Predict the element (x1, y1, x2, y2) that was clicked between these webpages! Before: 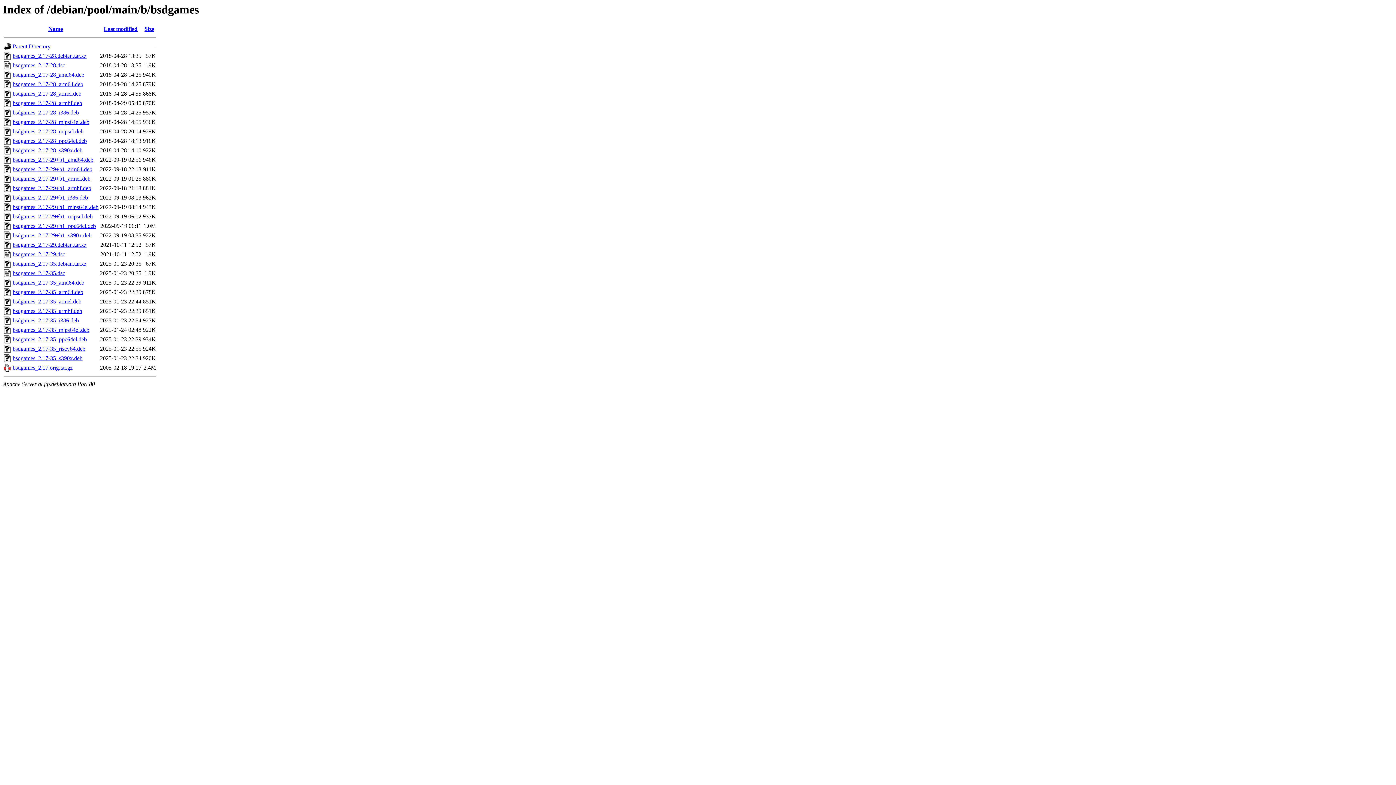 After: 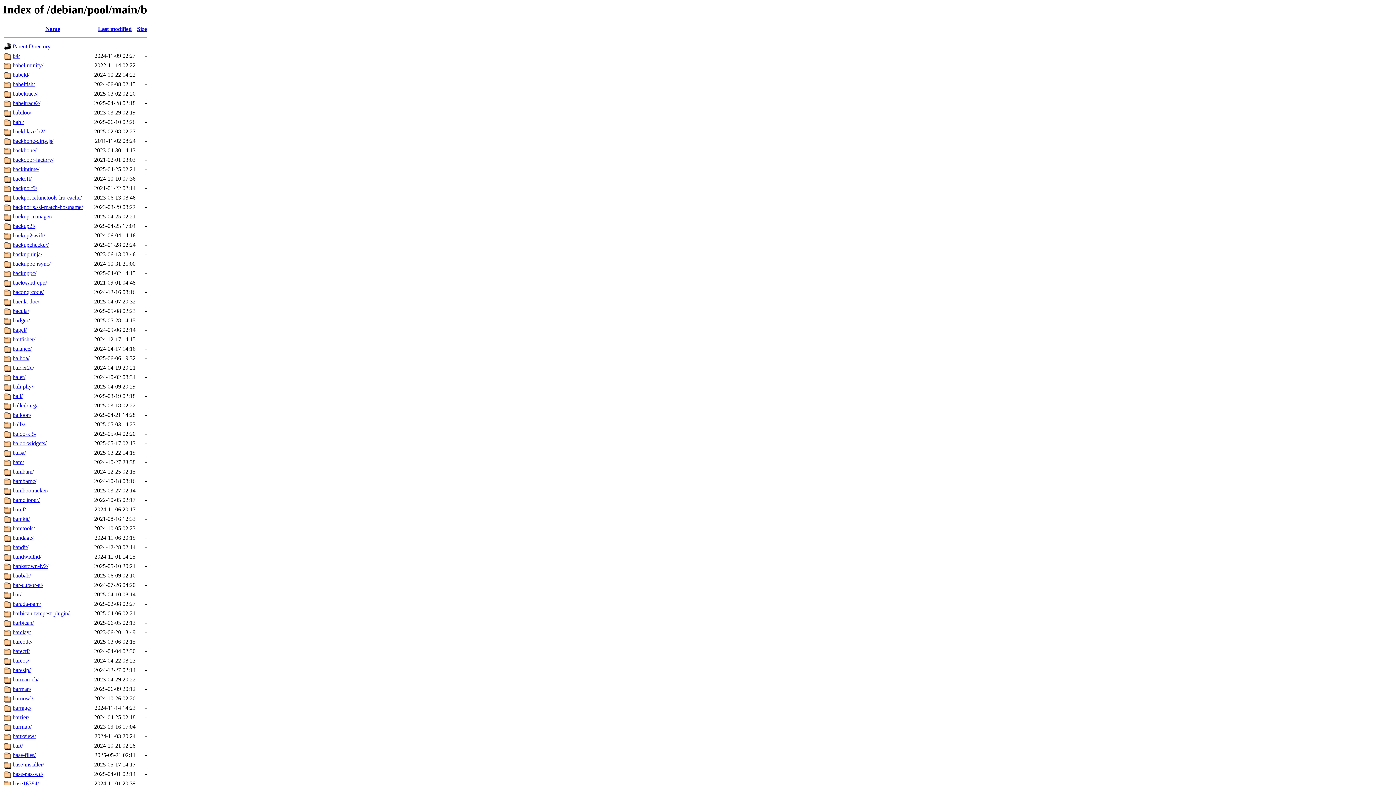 Action: label: Parent Directory bbox: (12, 43, 50, 49)